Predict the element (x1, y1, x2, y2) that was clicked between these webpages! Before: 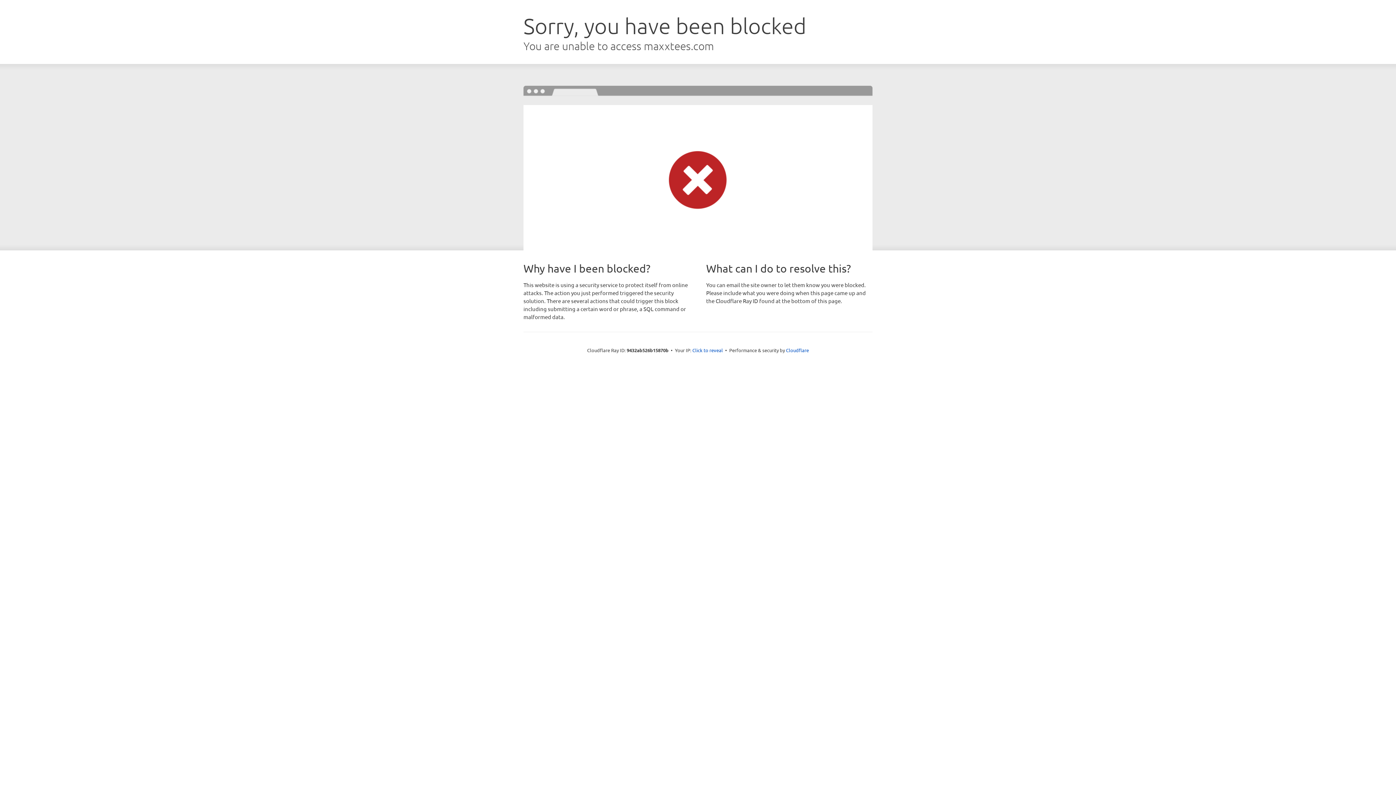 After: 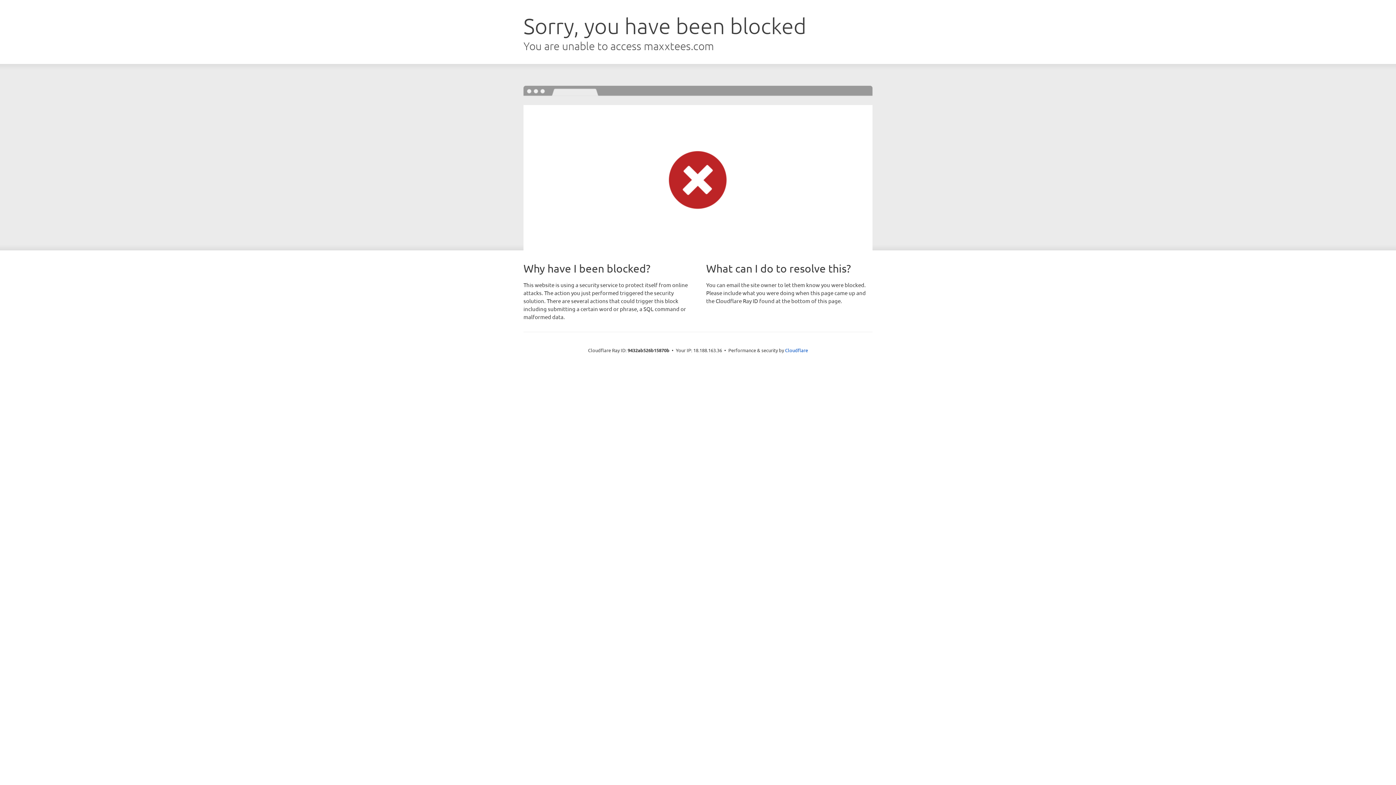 Action: bbox: (692, 346, 723, 353) label: Click to reveal